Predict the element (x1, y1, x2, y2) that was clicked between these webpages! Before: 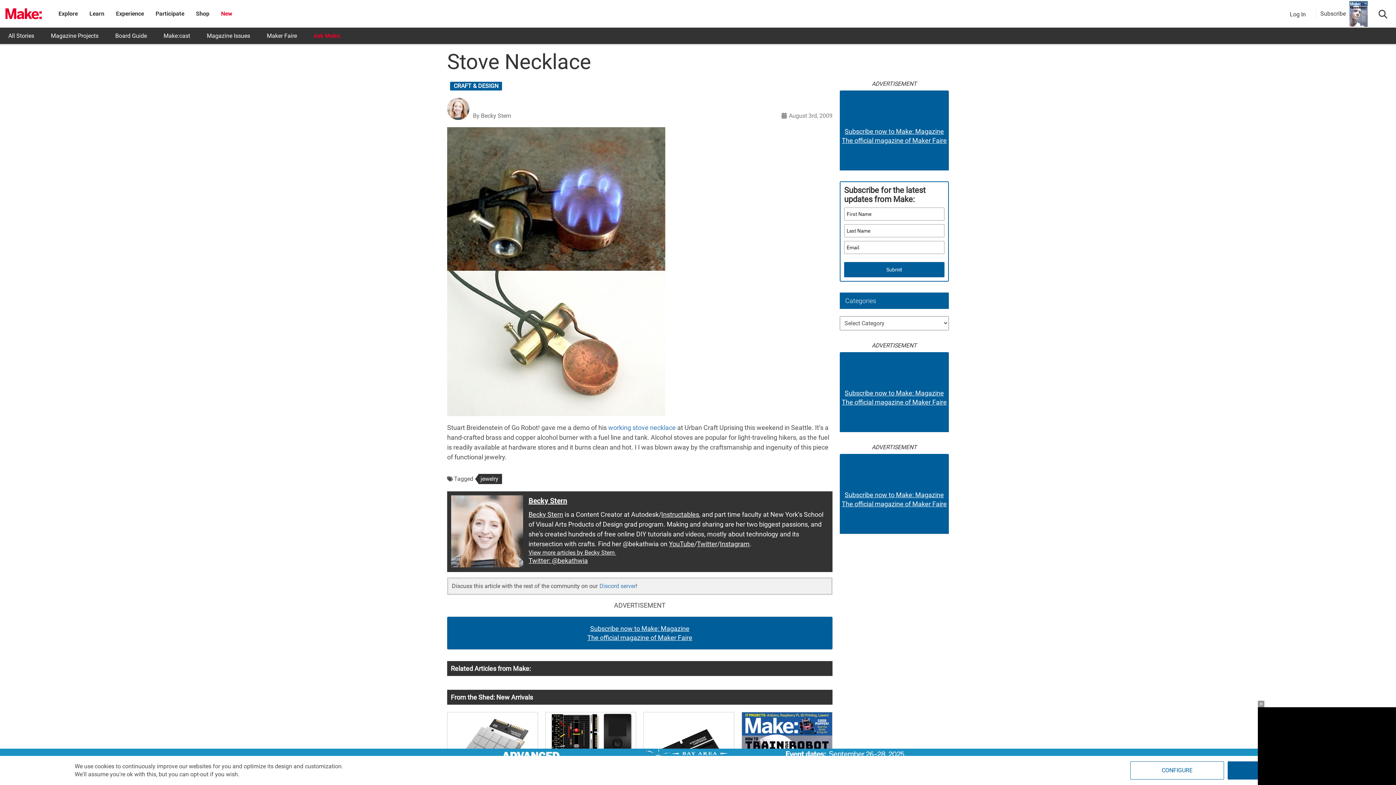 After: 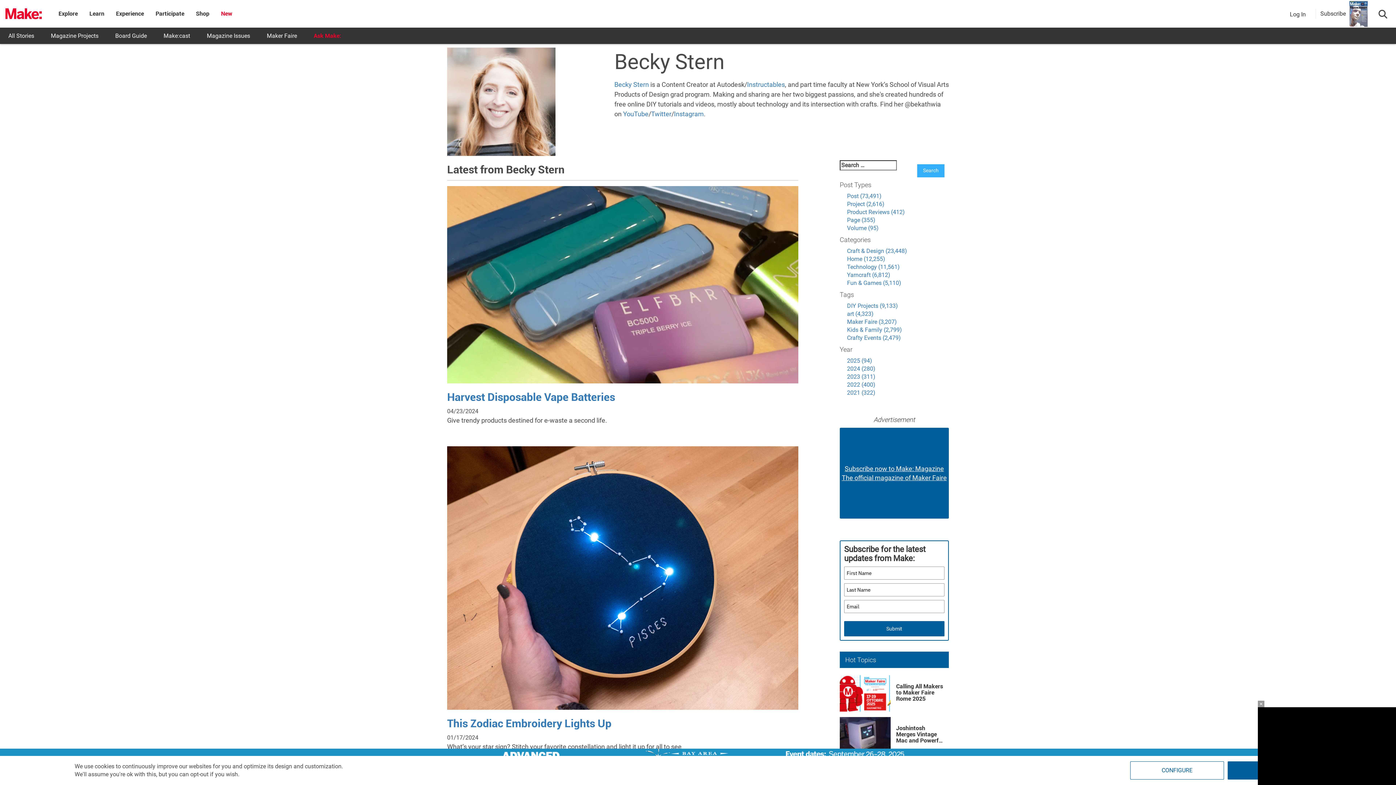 Action: bbox: (528, 549, 616, 556) label: View more articles by Becky Stern 